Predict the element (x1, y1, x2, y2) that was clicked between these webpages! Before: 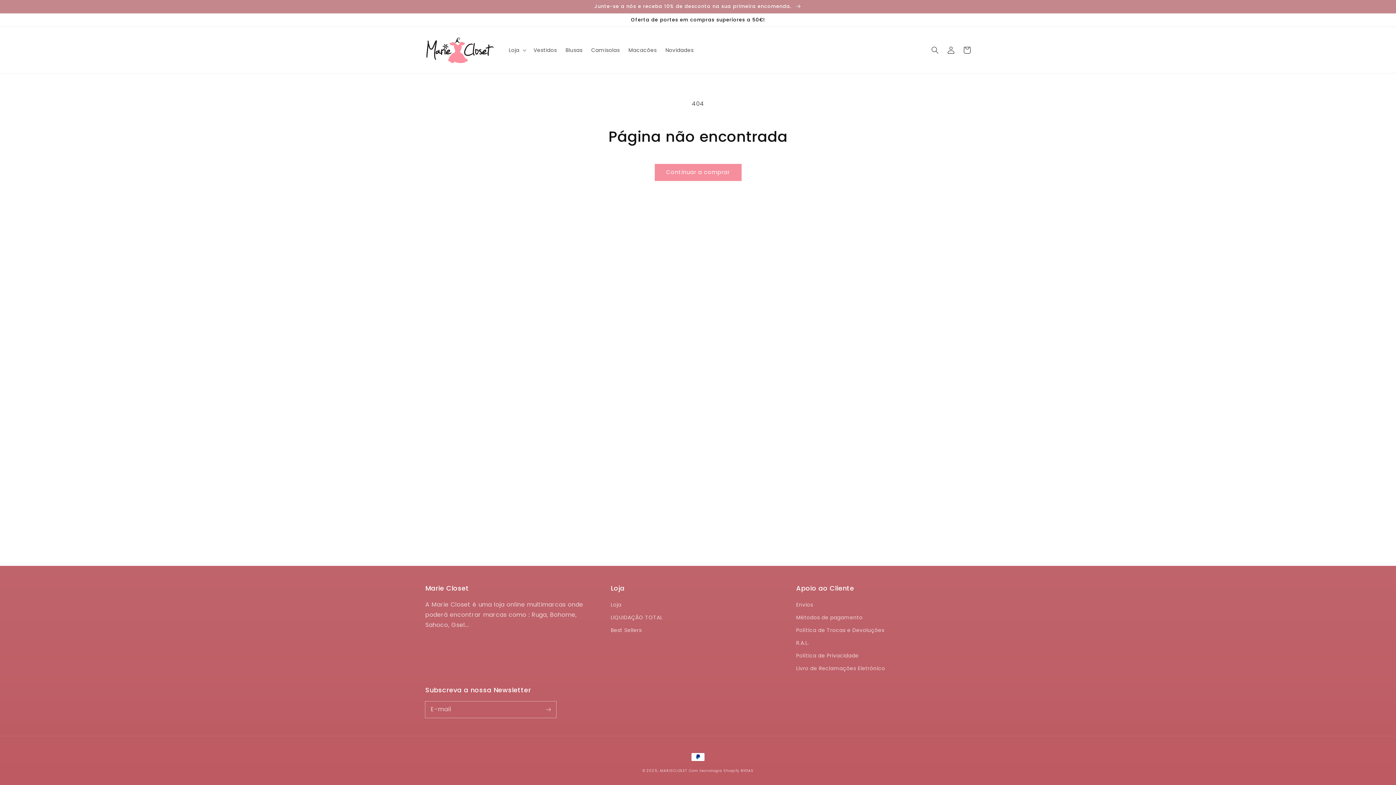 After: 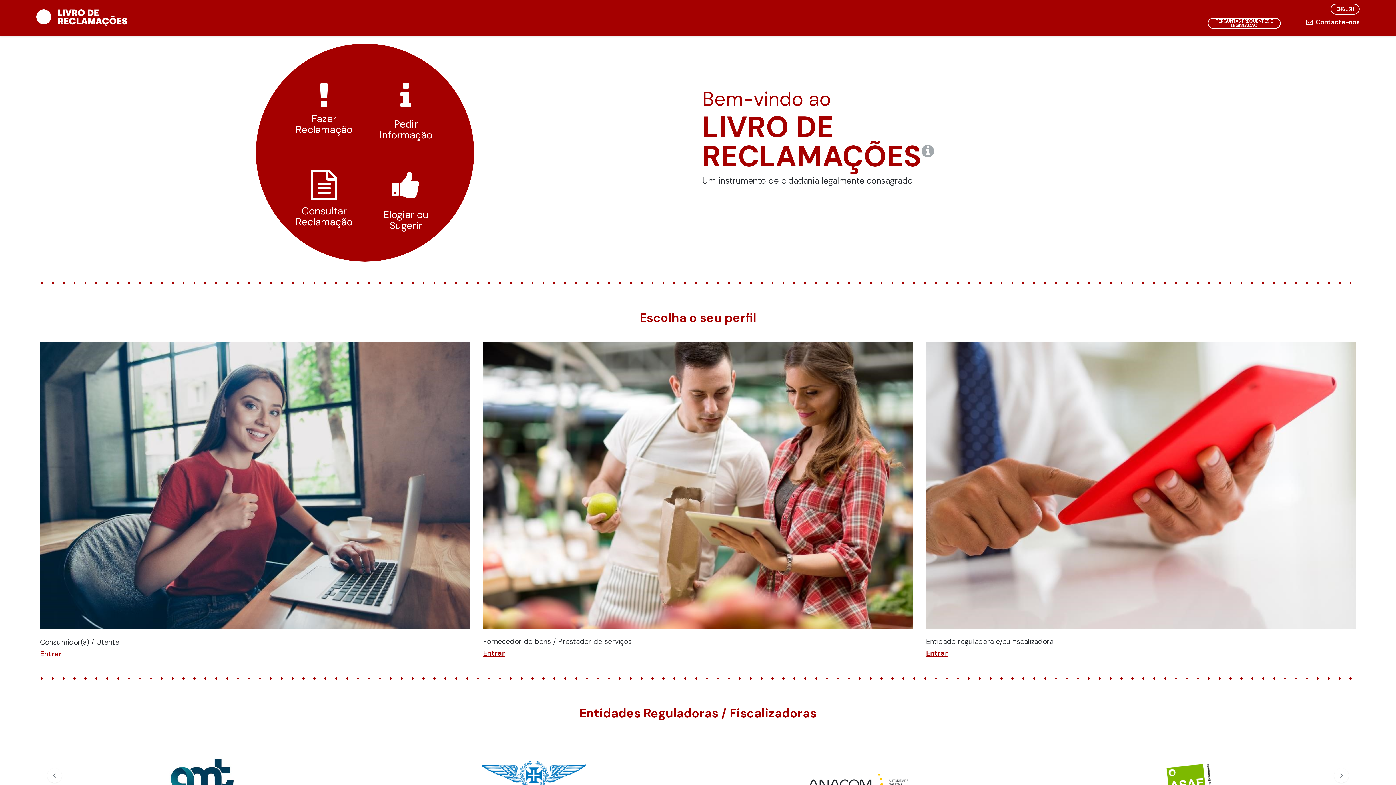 Action: bbox: (796, 662, 885, 675) label: Livro de Reclamações Eletrónico